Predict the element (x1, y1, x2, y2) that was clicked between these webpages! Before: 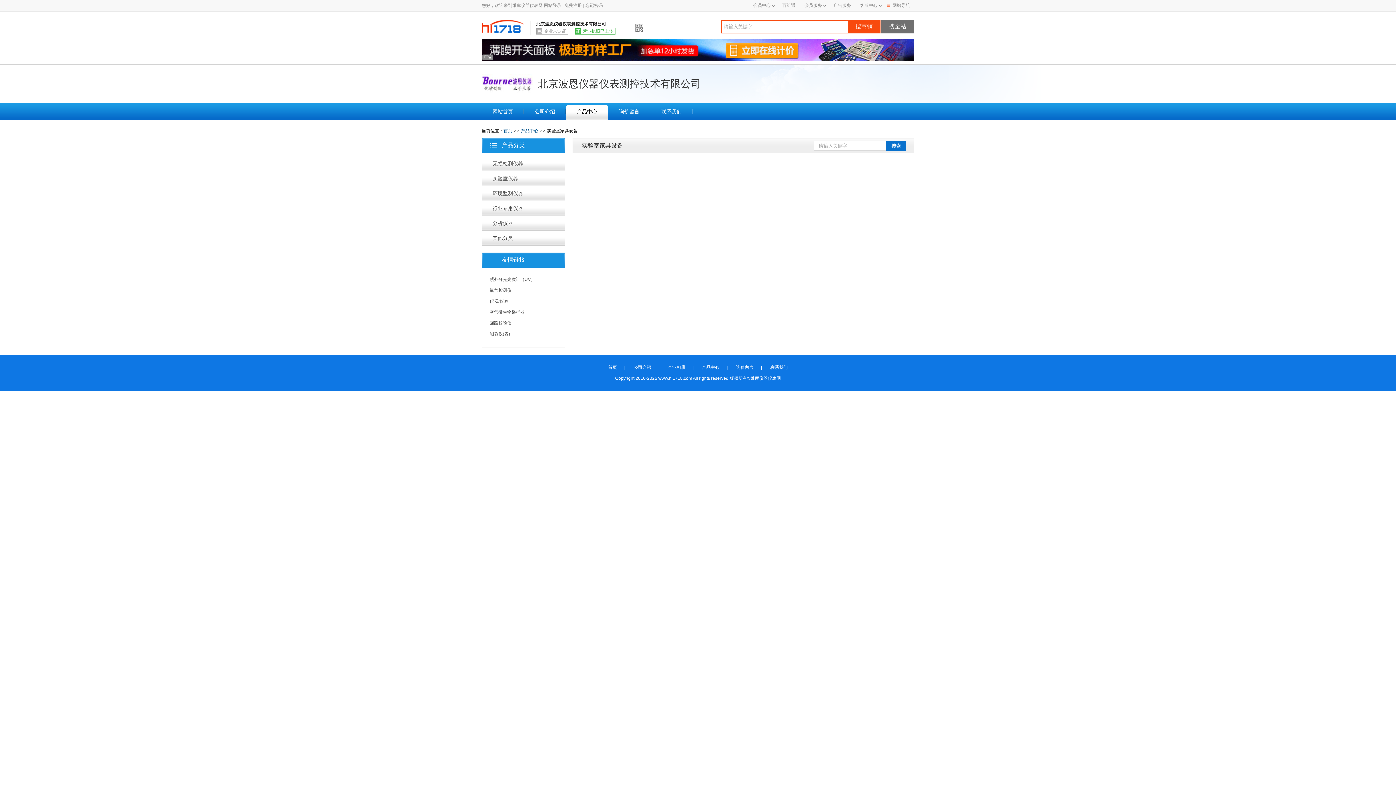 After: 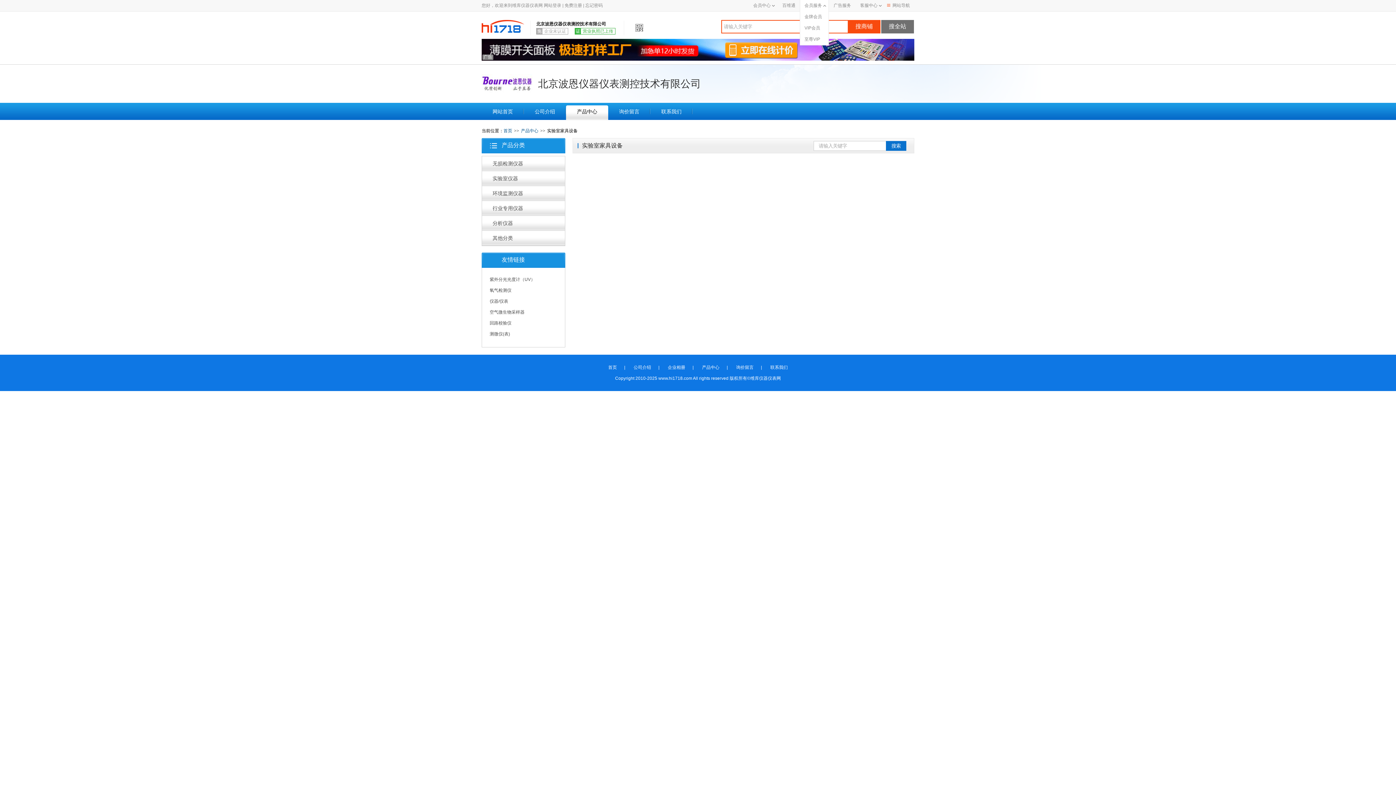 Action: bbox: (804, 2, 822, 8) label: 会员服务